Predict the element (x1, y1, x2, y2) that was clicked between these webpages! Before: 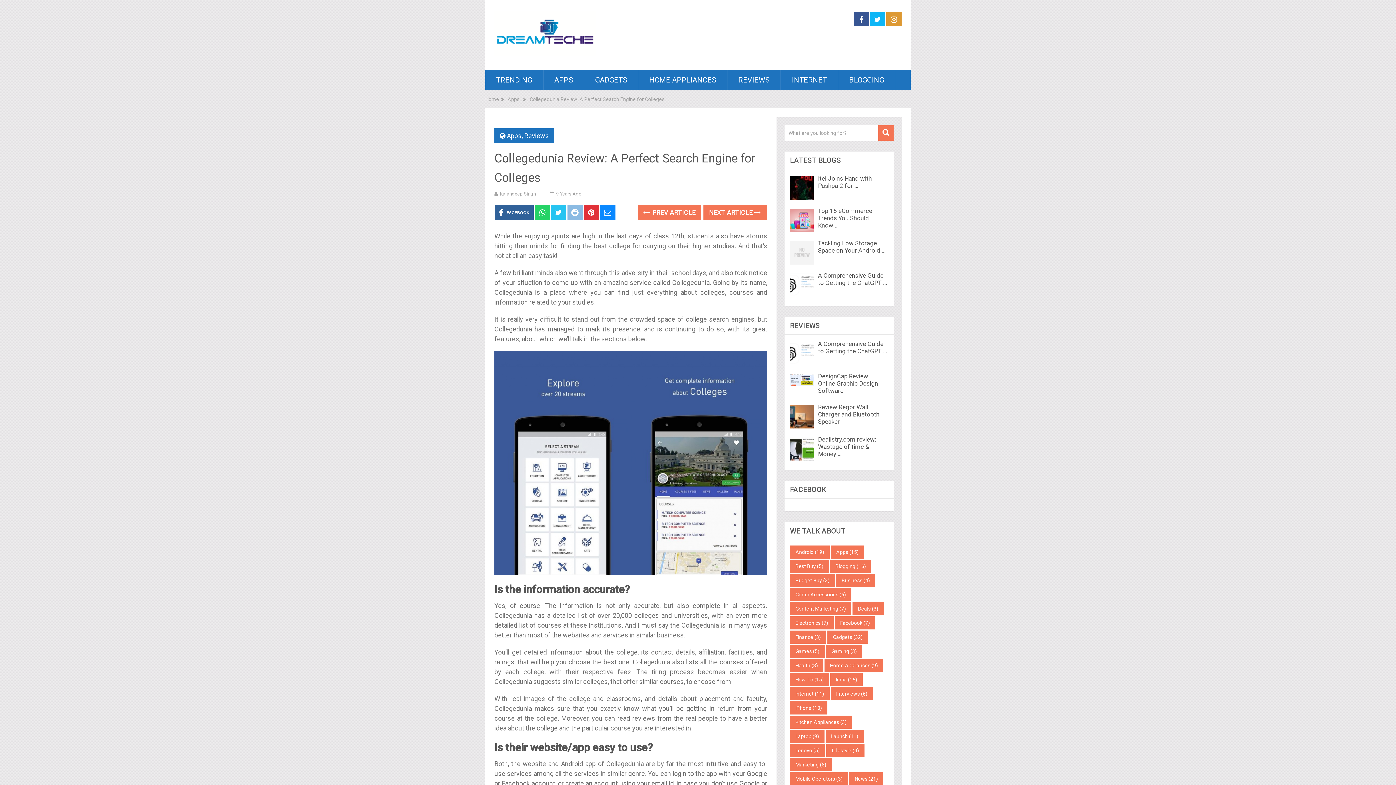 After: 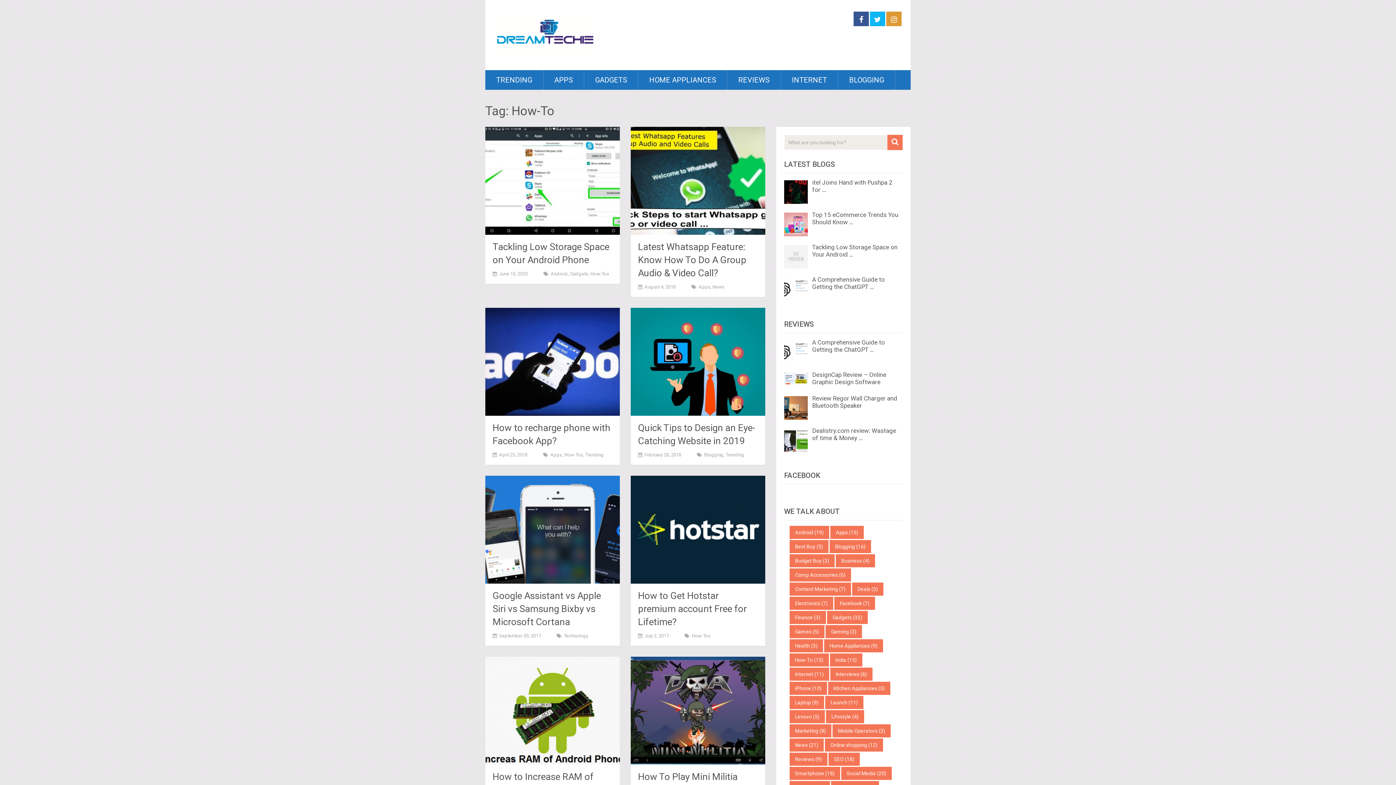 Action: bbox: (790, 673, 829, 686) label: How-To (15 items)